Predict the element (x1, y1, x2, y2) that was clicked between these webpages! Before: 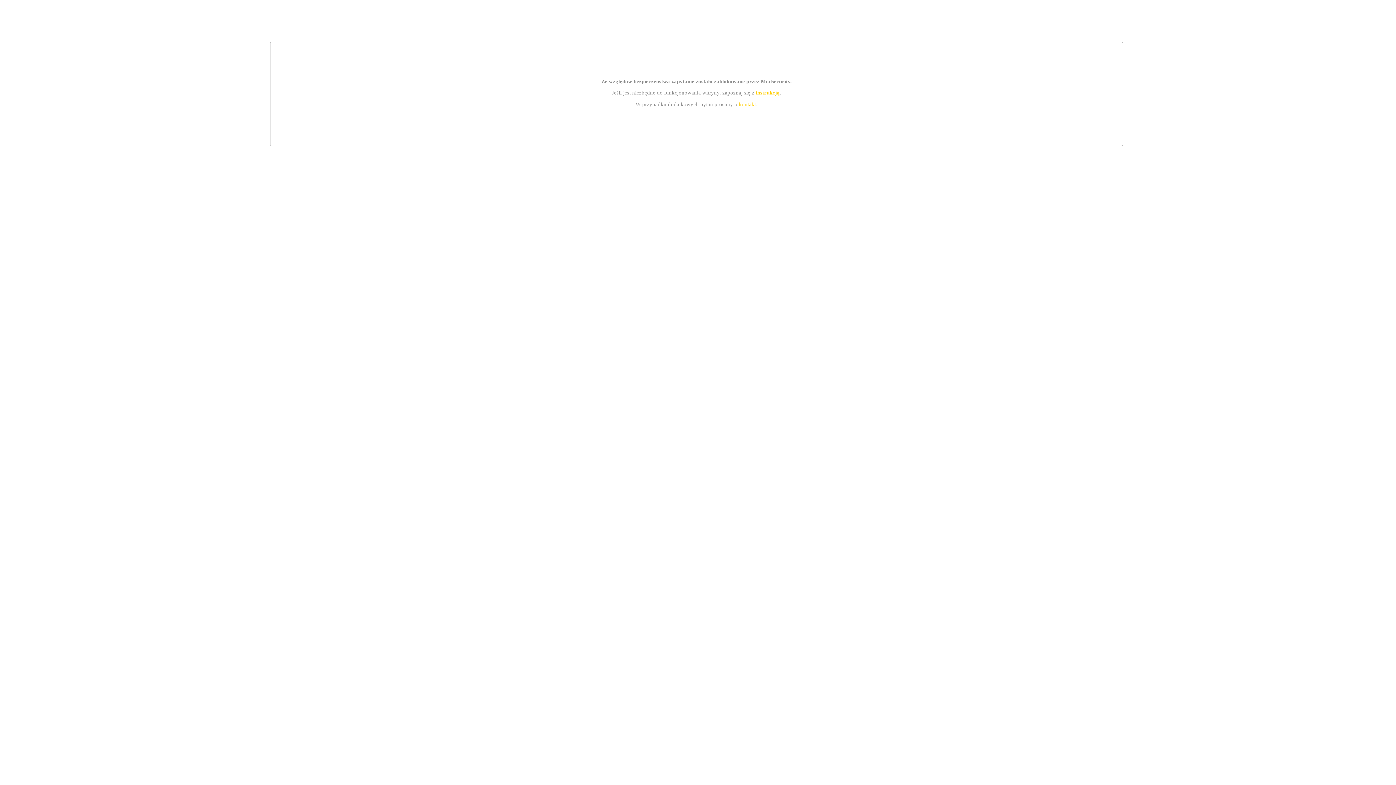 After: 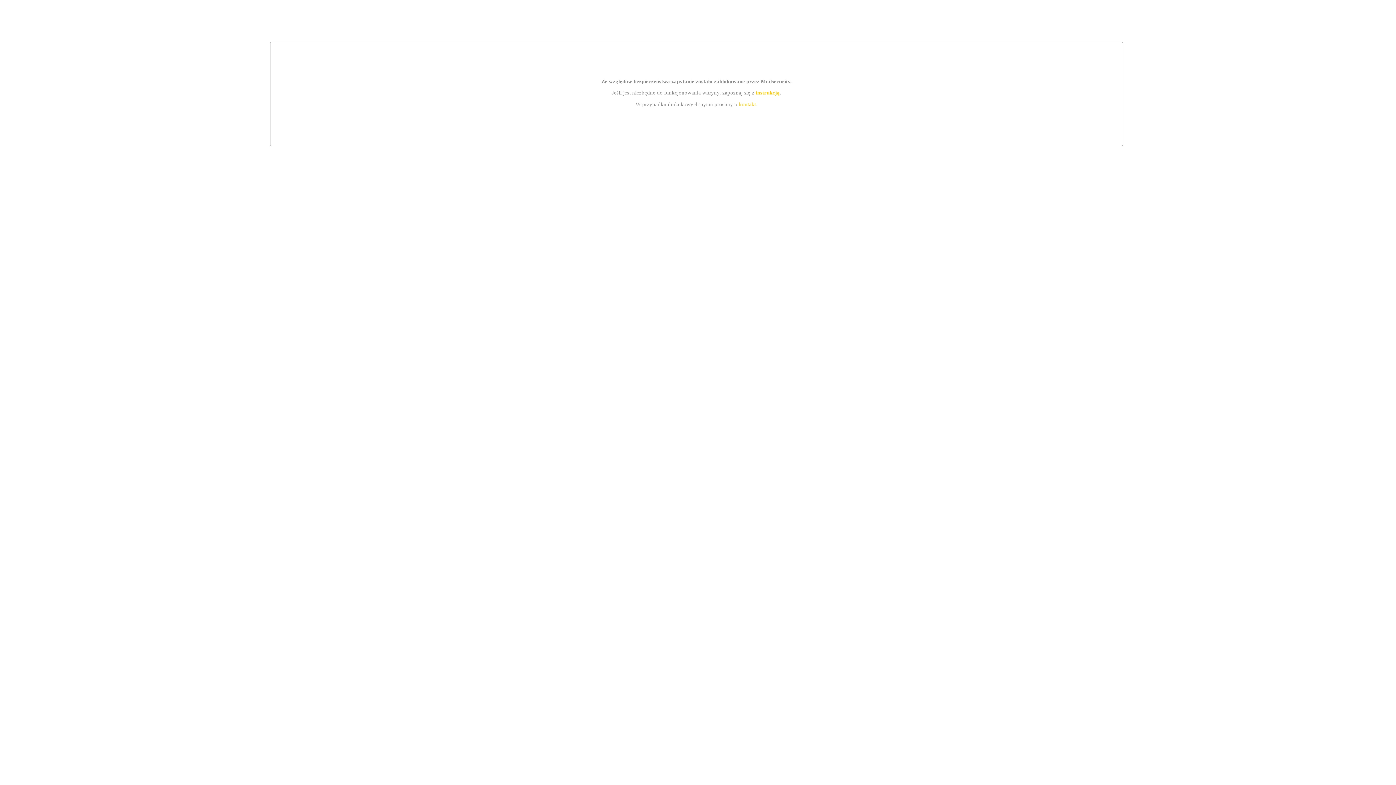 Action: label: instrukcją bbox: (755, 89, 779, 95)